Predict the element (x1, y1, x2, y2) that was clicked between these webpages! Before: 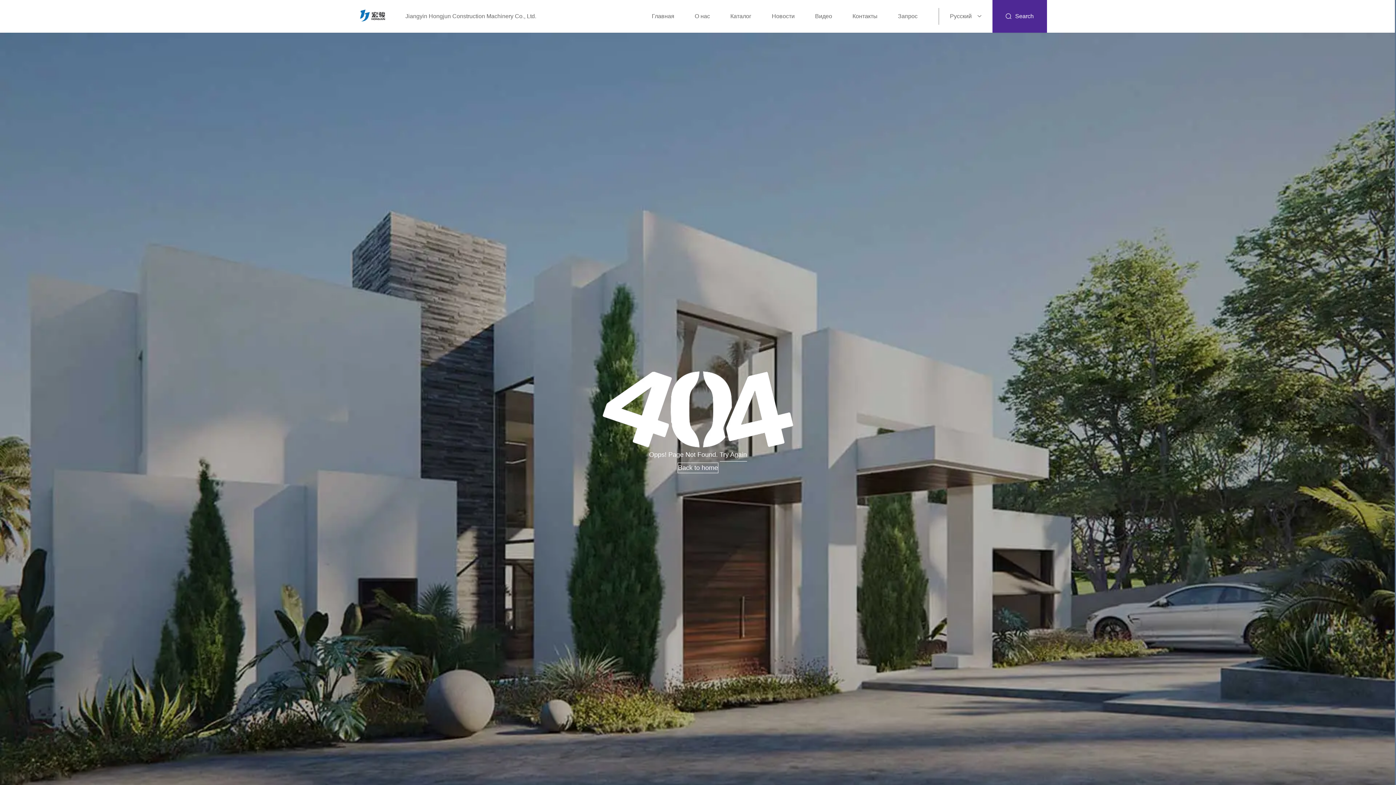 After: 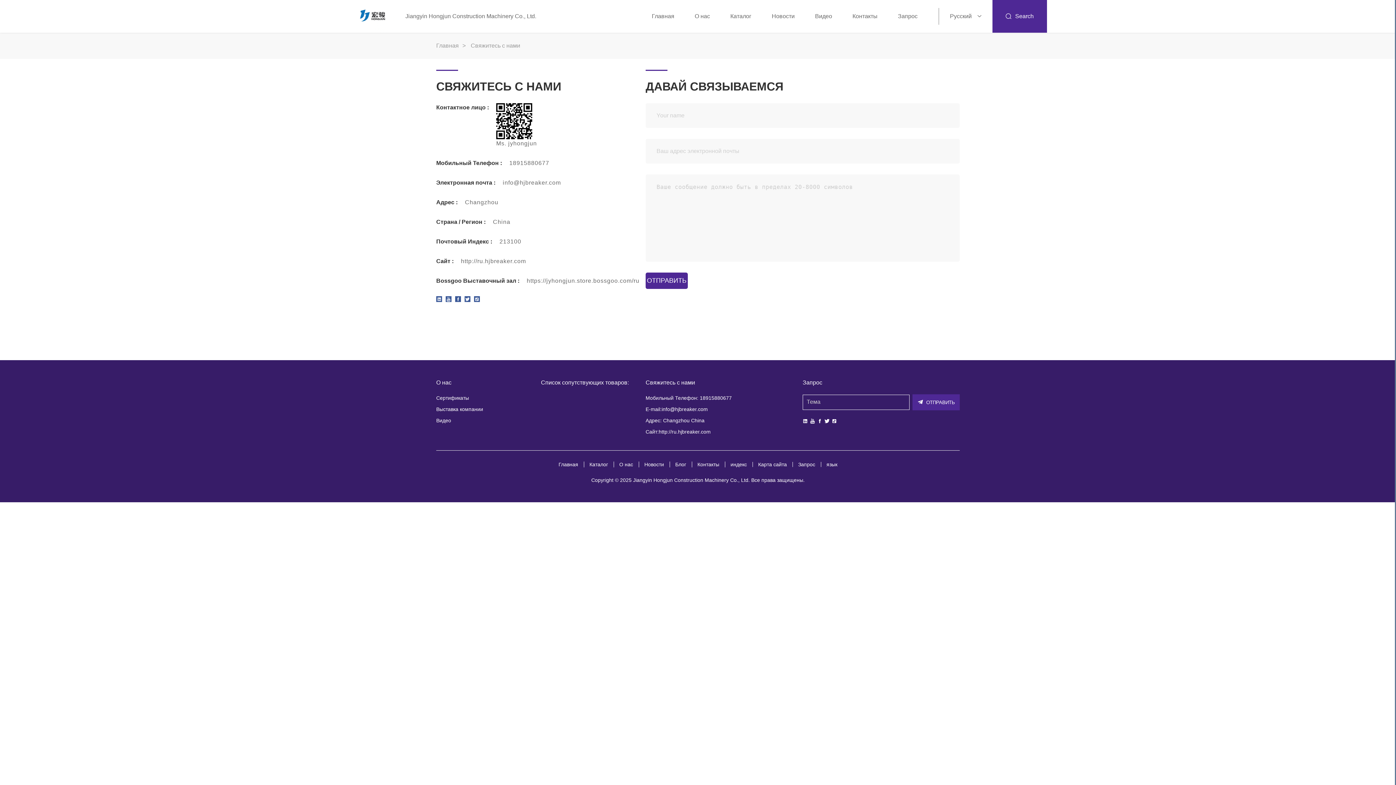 Action: label: Контакты bbox: (852, 13, 877, 19)